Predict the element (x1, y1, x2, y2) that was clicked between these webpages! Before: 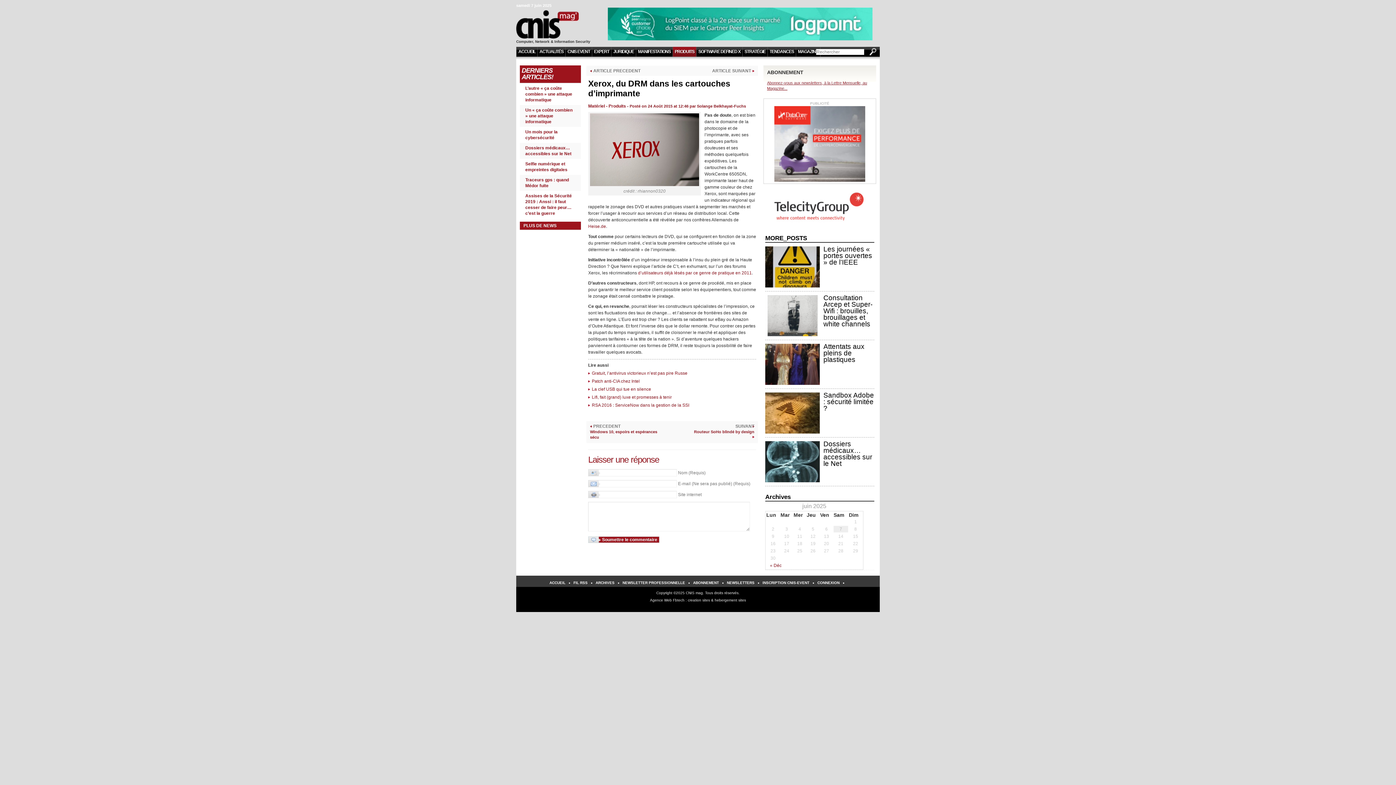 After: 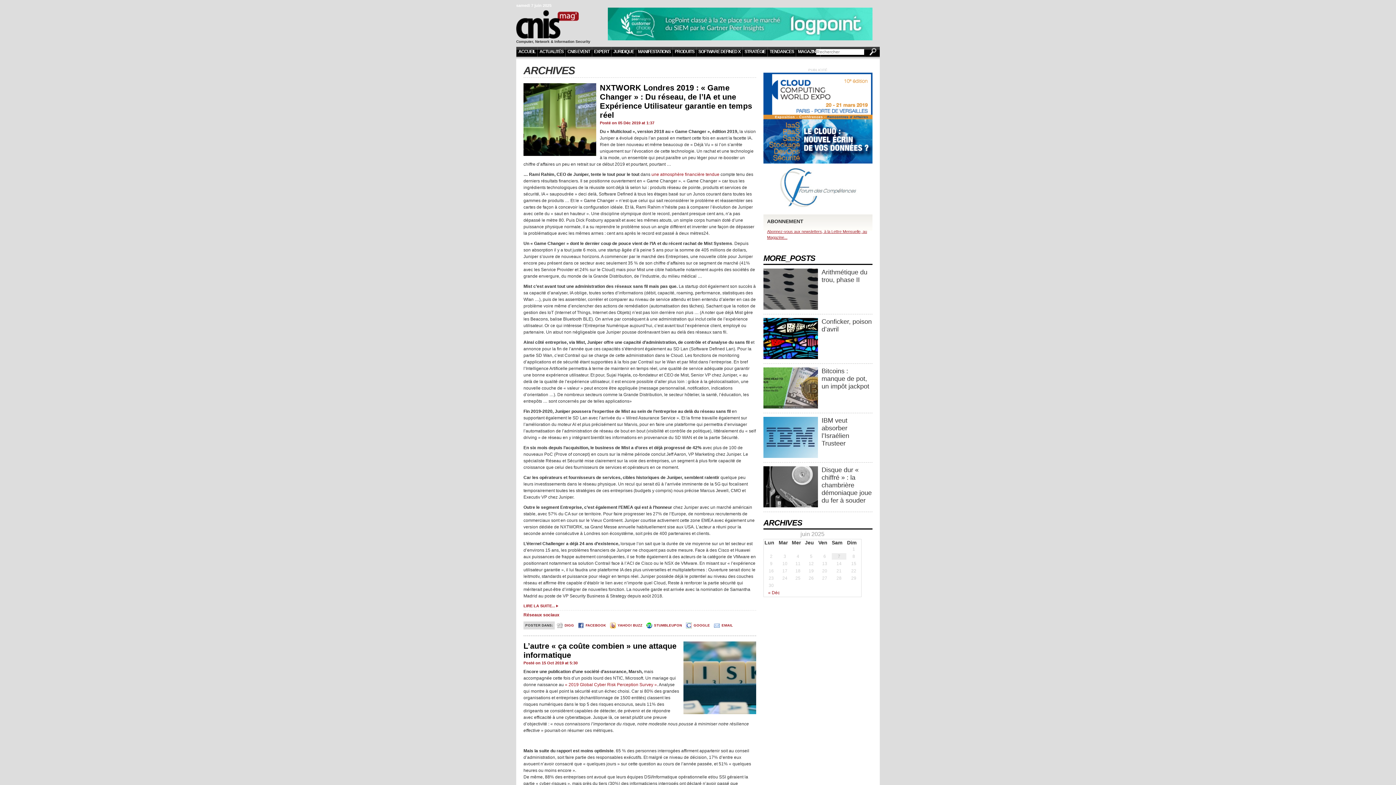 Action: label: ARCHIVES bbox: (595, 581, 619, 585)